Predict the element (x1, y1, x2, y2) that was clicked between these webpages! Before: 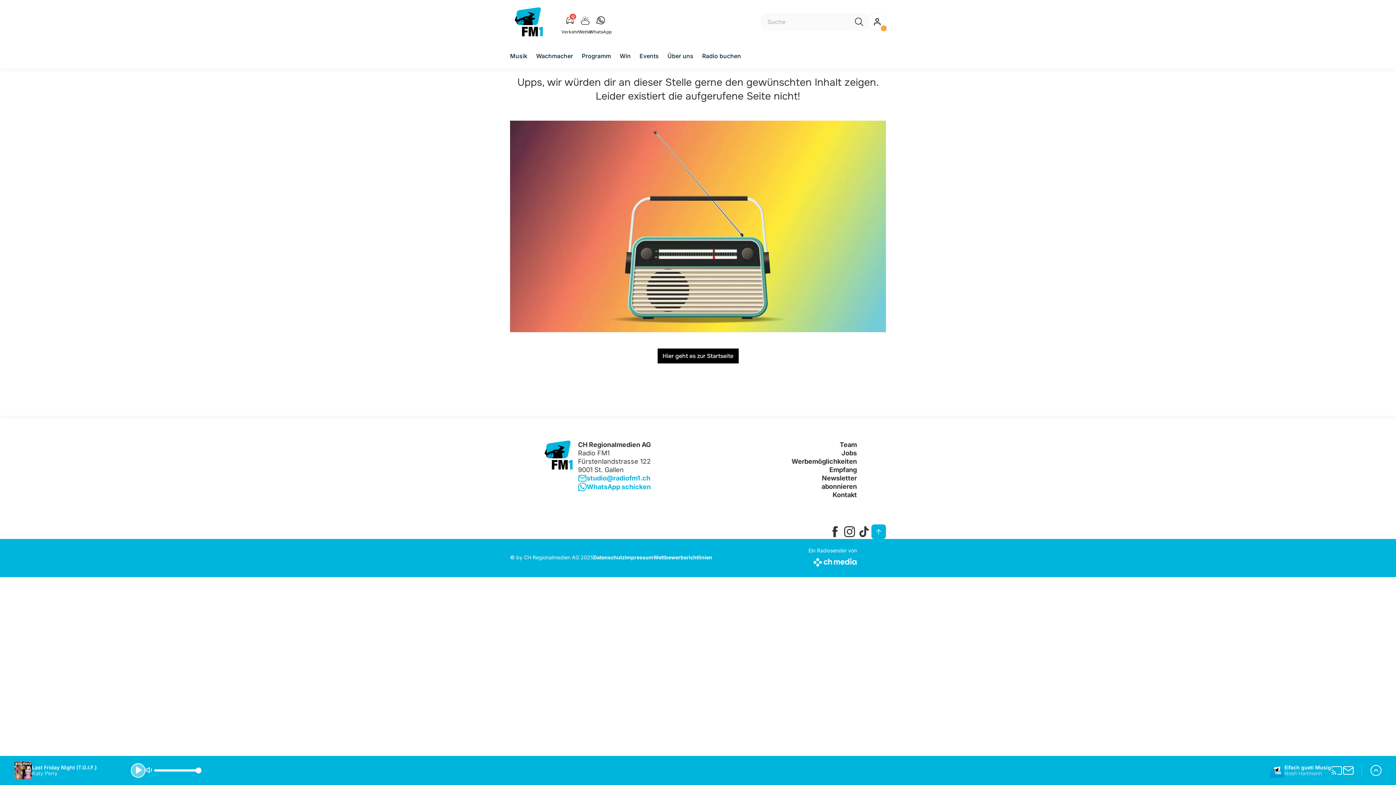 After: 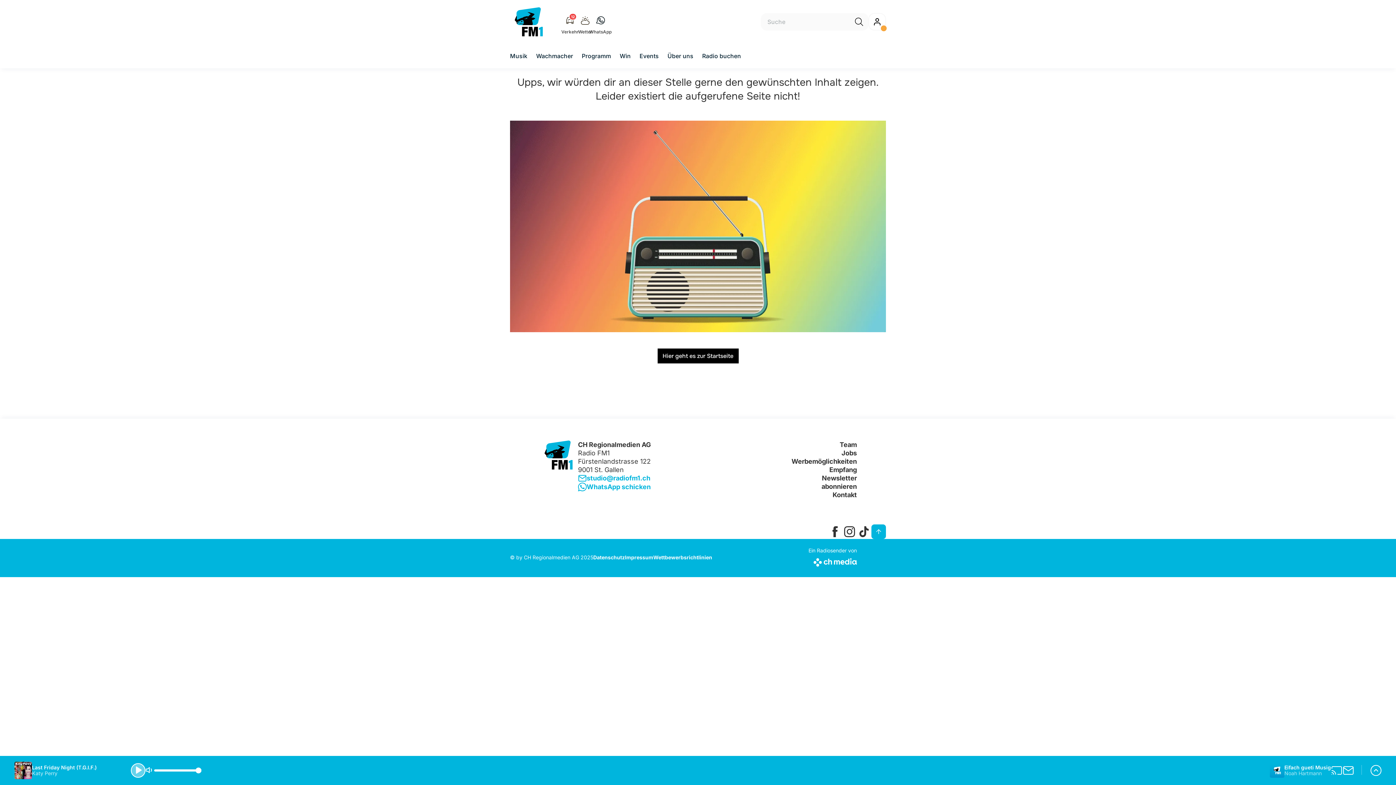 Action: label: studio@radiofm1.ch bbox: (578, 474, 791, 482)